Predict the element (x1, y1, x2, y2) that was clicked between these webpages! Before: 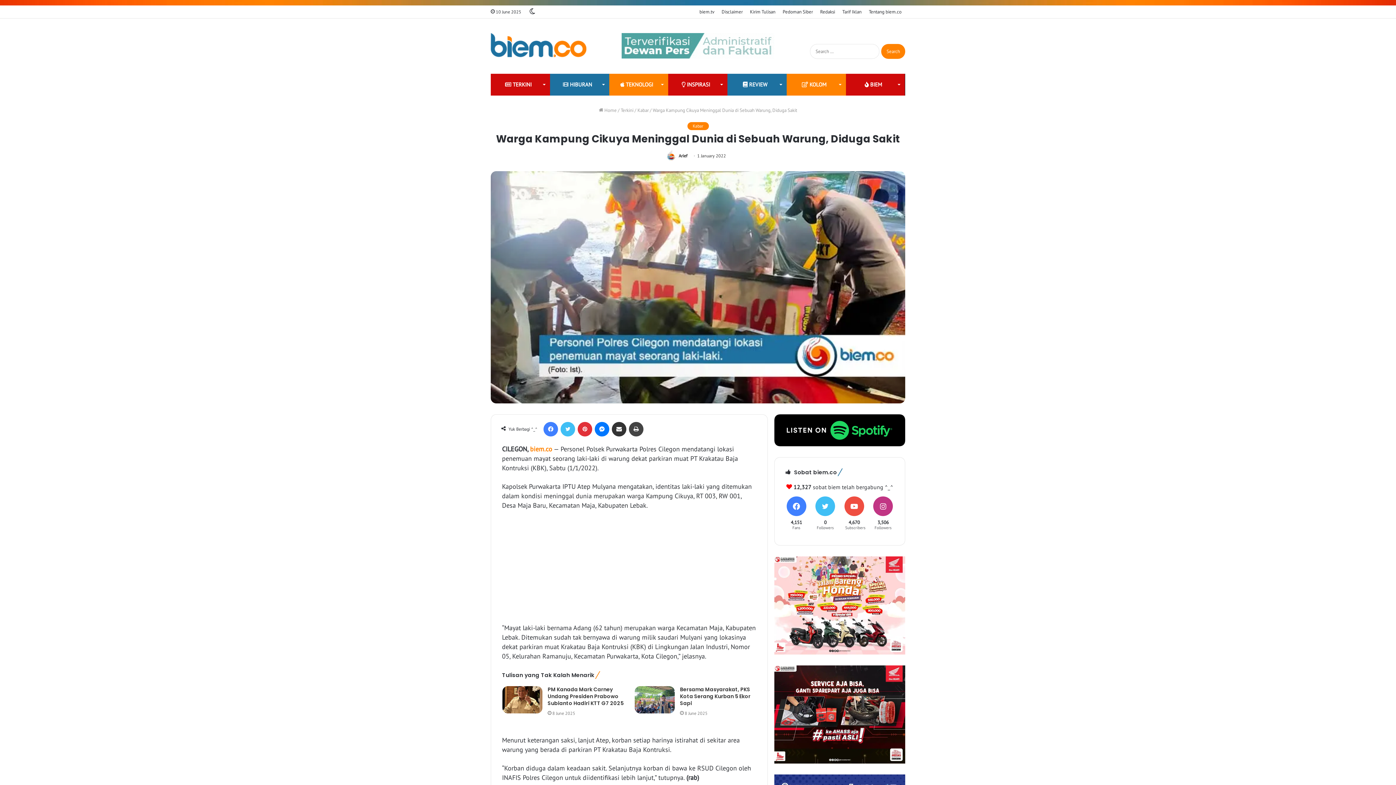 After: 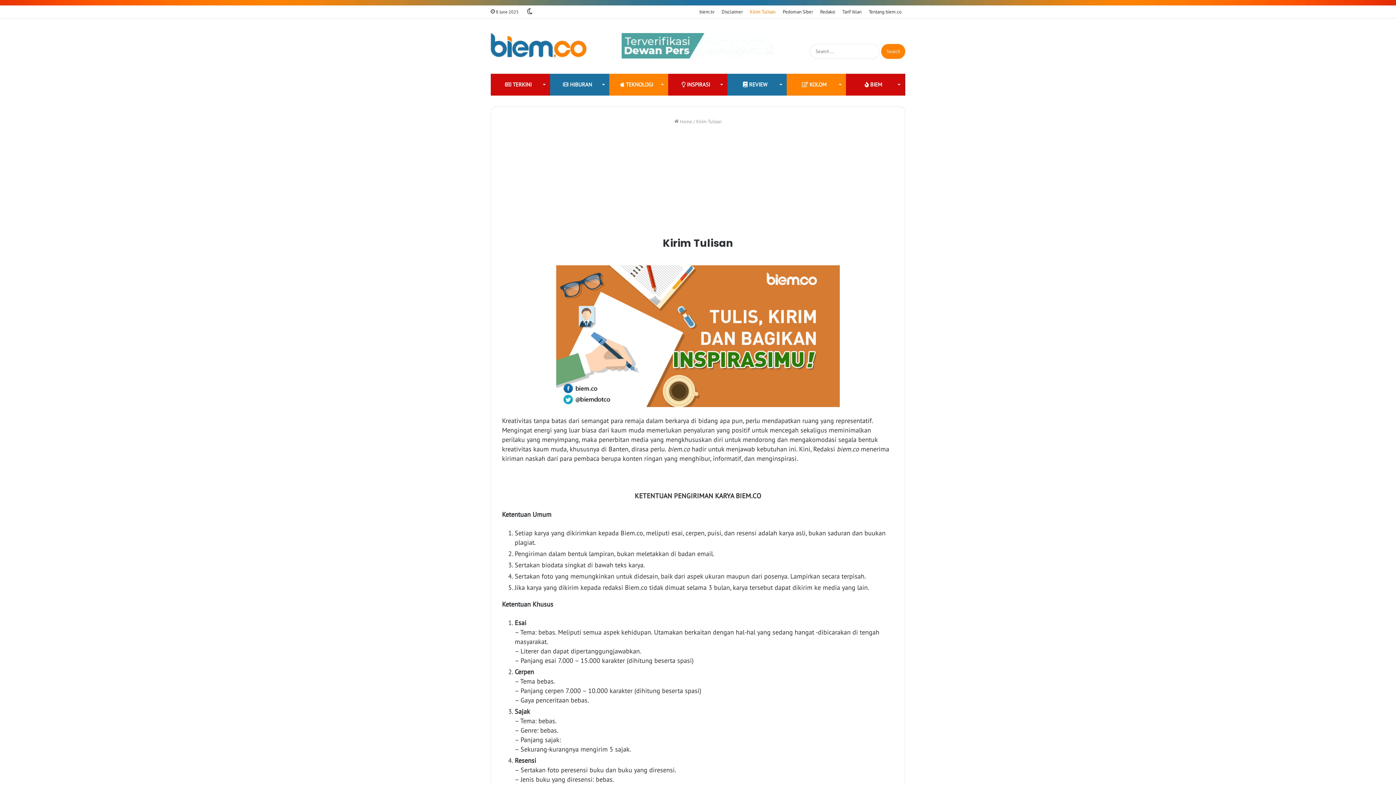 Action: label: Kirim Tulisan bbox: (737, 5, 771, 18)